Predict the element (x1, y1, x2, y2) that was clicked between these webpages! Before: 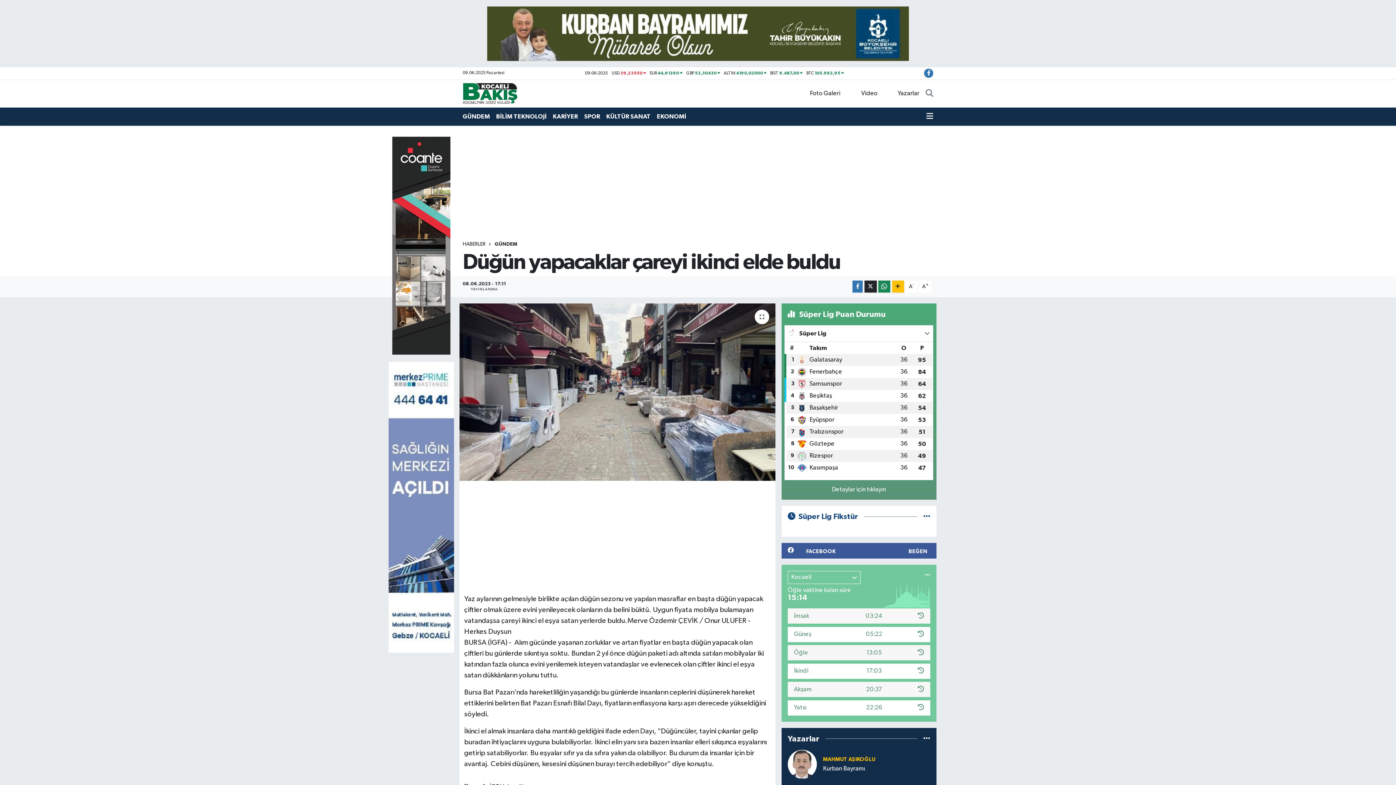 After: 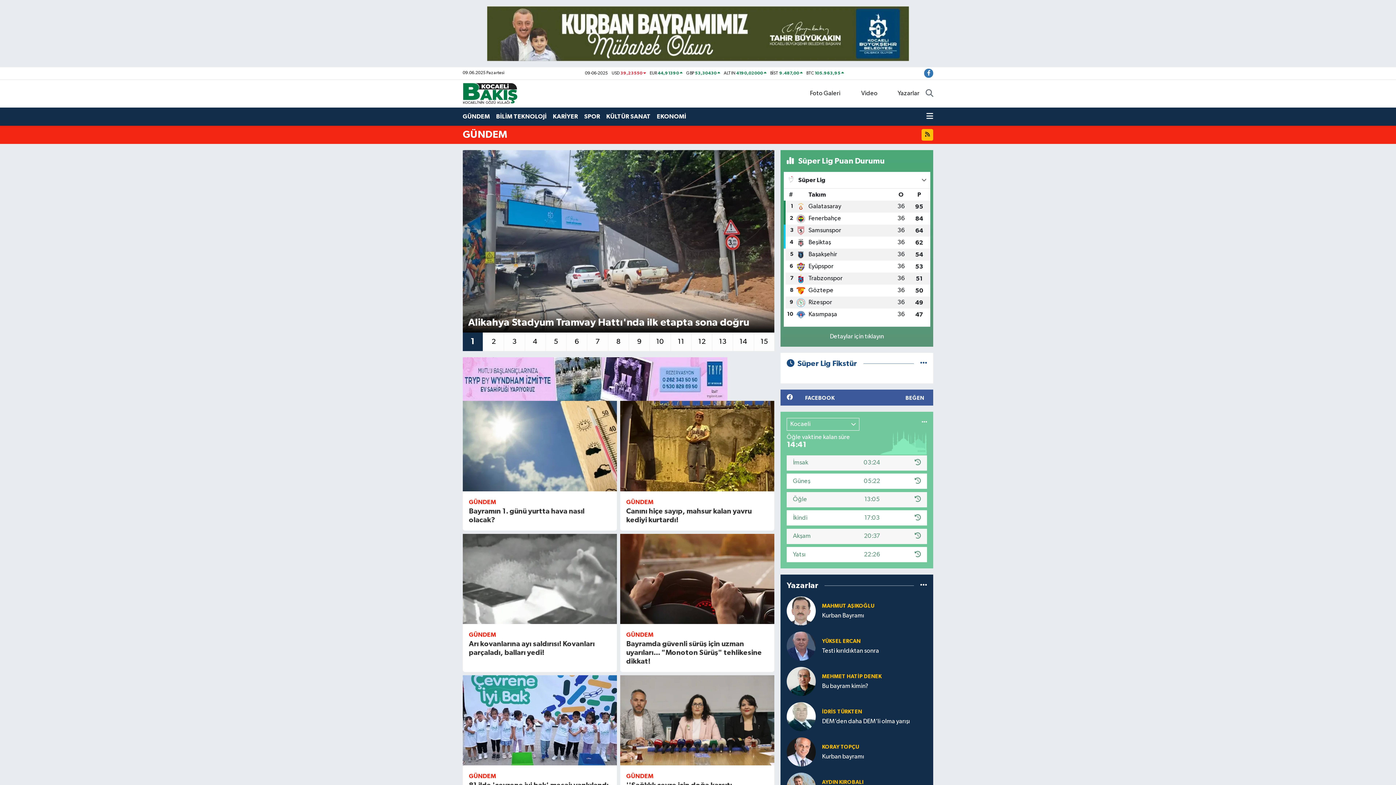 Action: bbox: (462, 109, 496, 124) label: GÜNDEM